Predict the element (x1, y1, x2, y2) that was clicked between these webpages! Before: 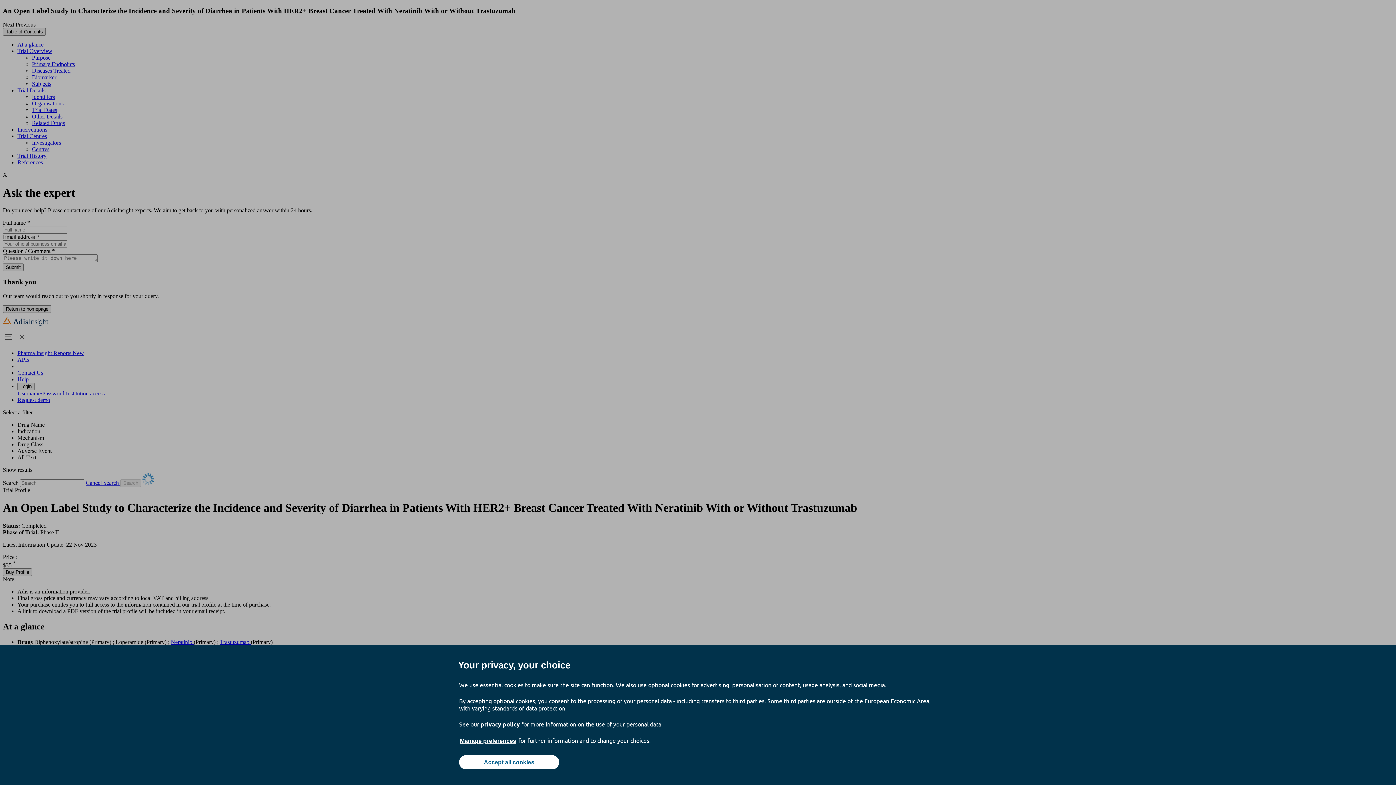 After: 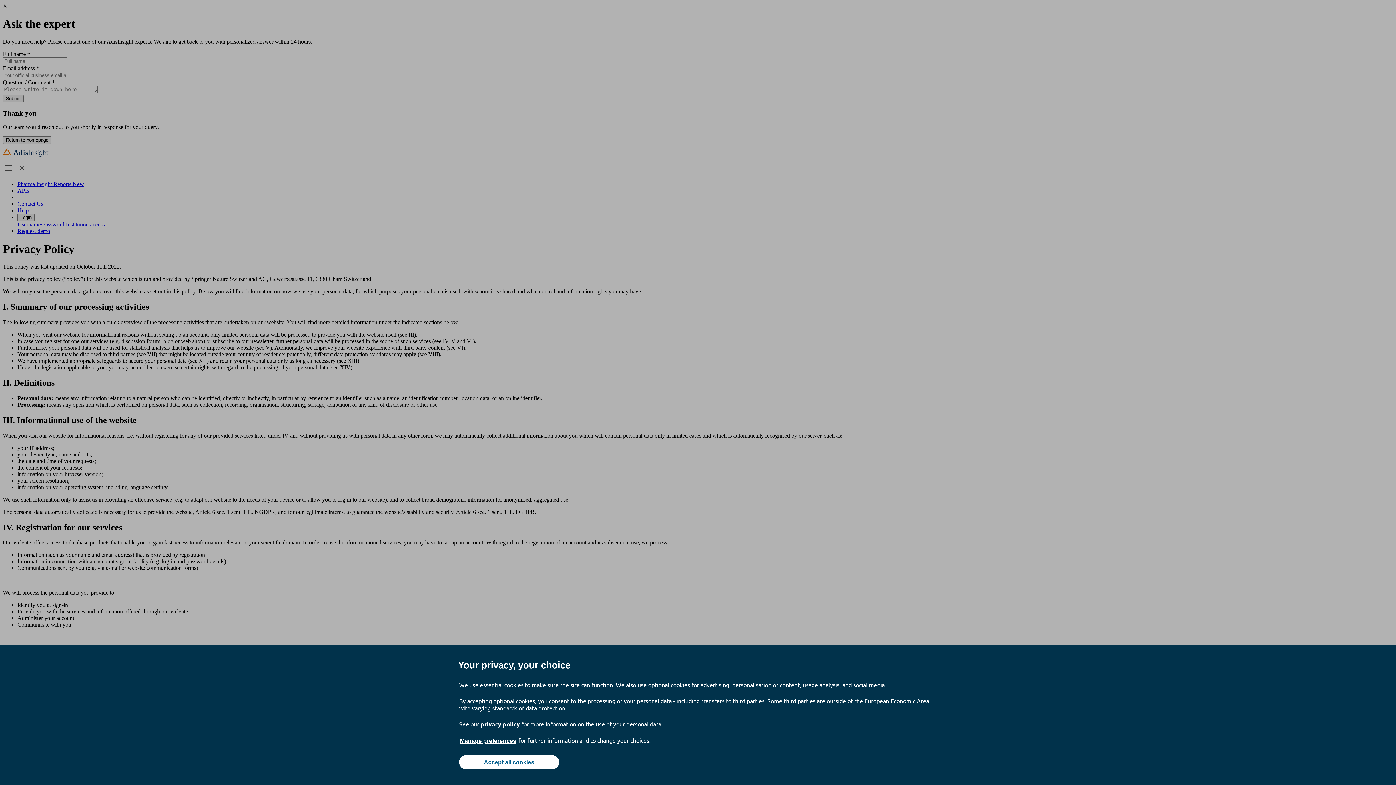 Action: label: privacy policy bbox: (480, 720, 520, 728)